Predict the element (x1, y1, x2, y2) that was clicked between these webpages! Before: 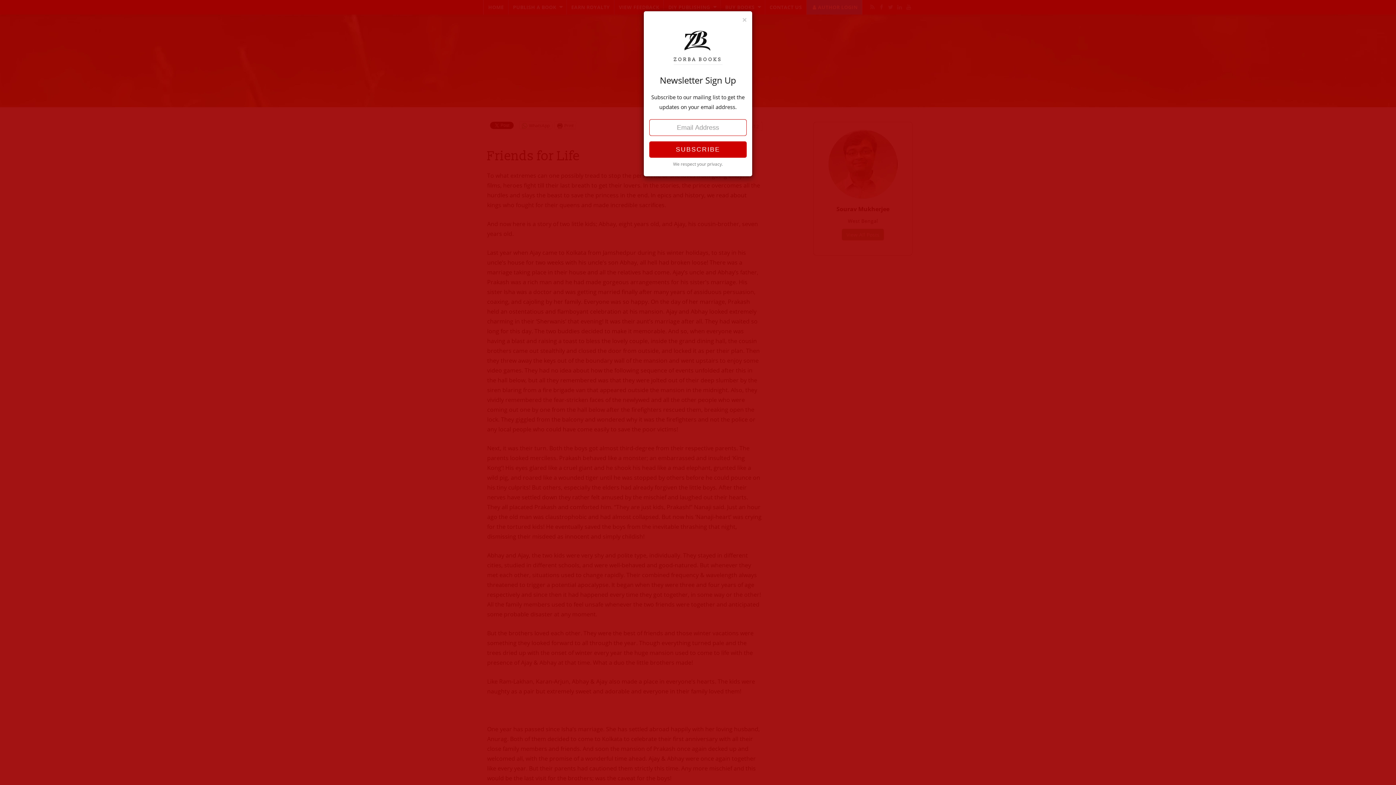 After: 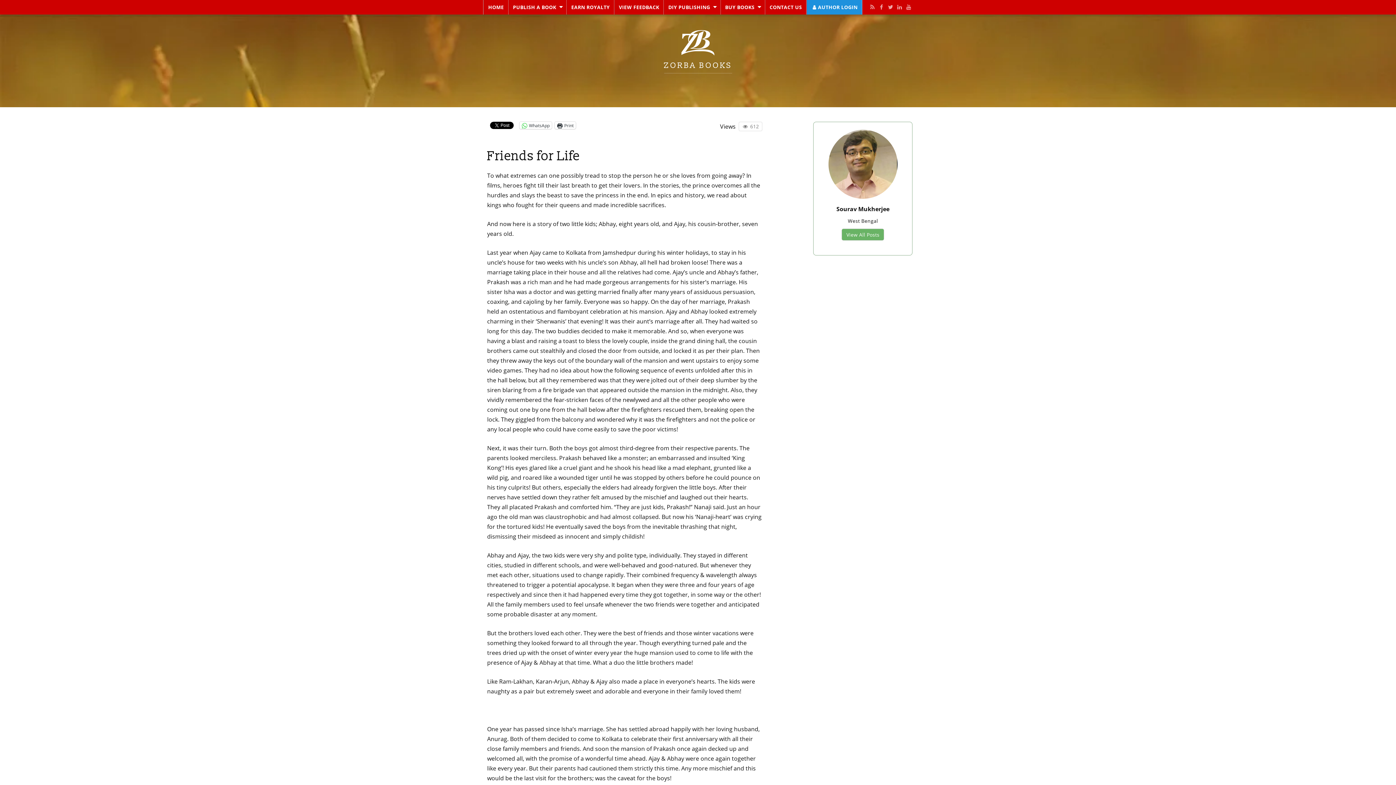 Action: bbox: (742, 16, 746, 23) label: Close